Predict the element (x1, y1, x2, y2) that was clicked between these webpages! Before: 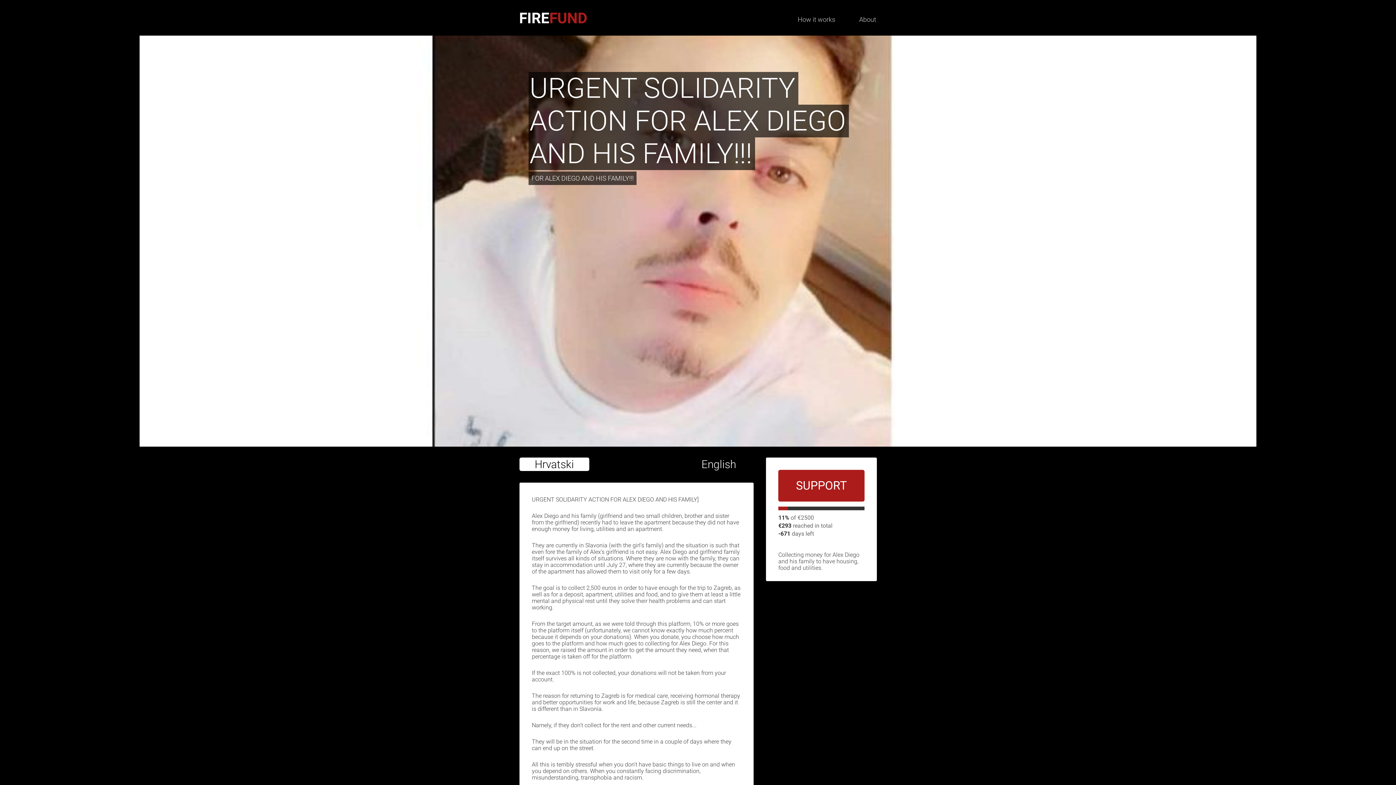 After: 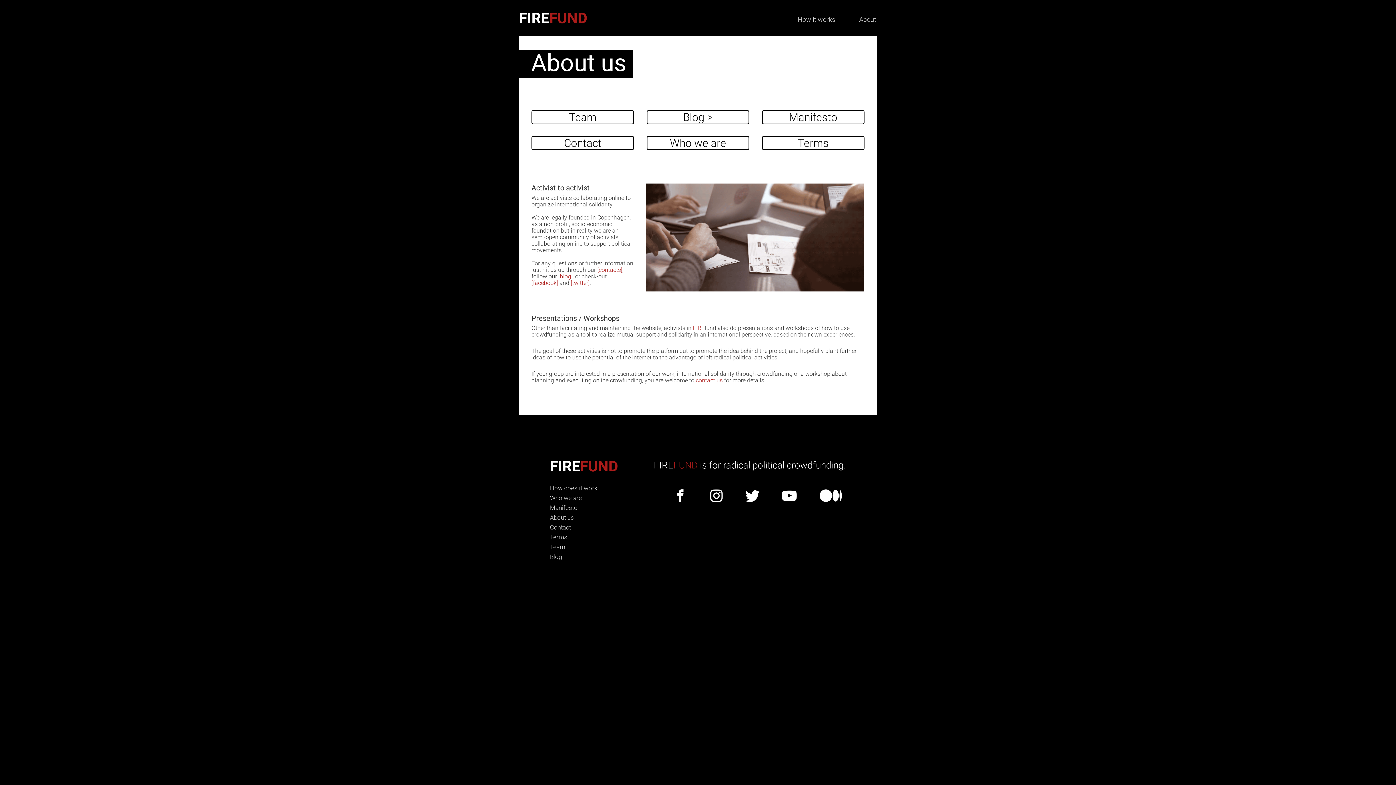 Action: bbox: (859, 15, 876, 23) label: About